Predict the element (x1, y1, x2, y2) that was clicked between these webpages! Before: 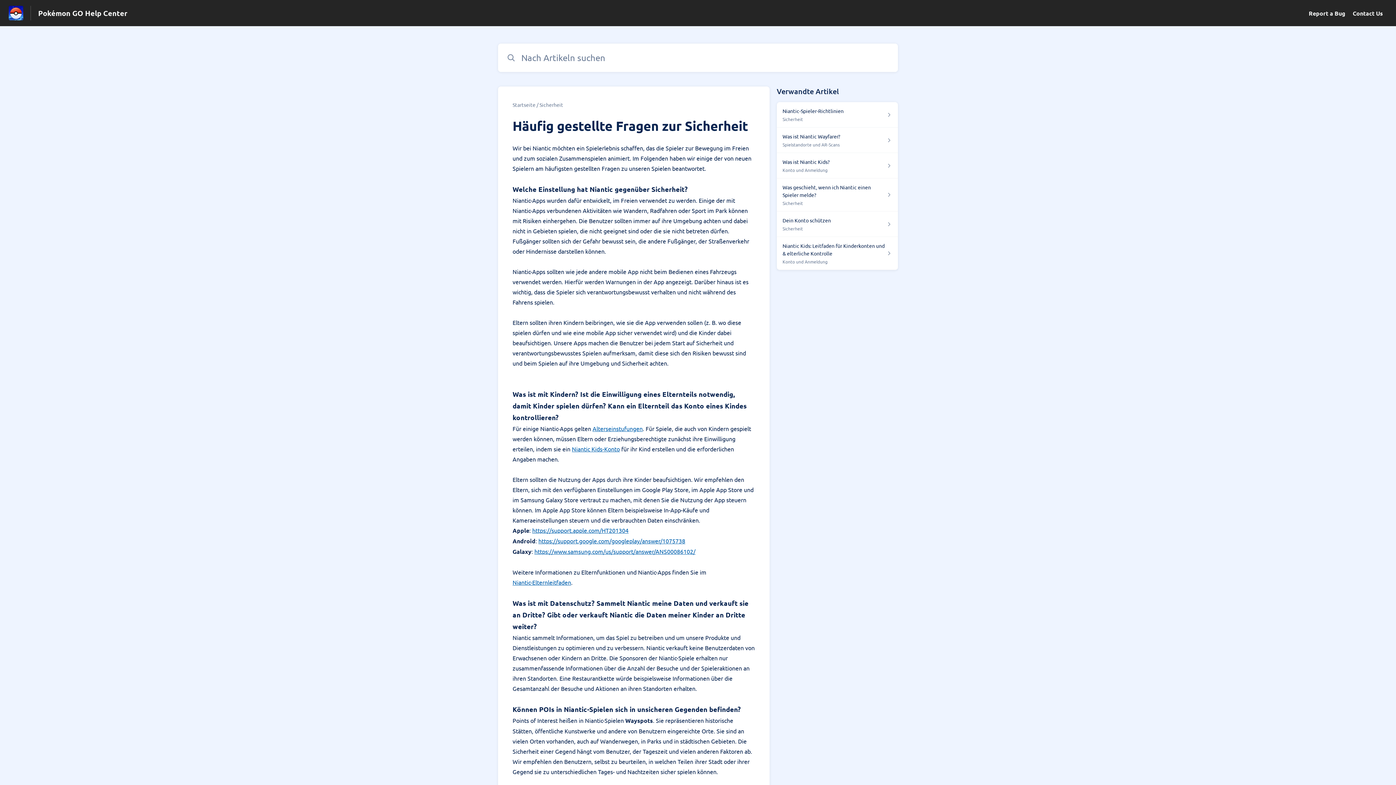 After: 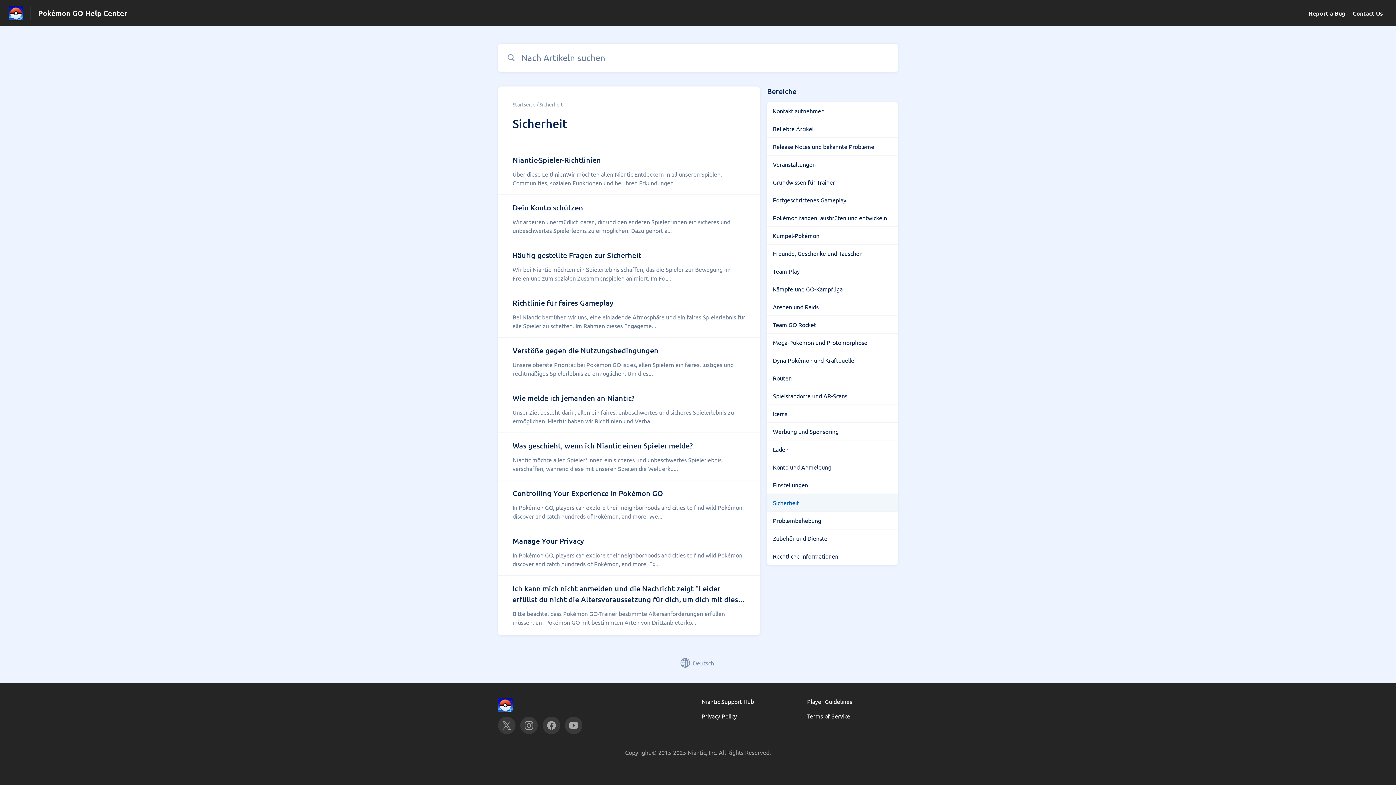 Action: bbox: (539, 101, 563, 108) label: Sicherheit